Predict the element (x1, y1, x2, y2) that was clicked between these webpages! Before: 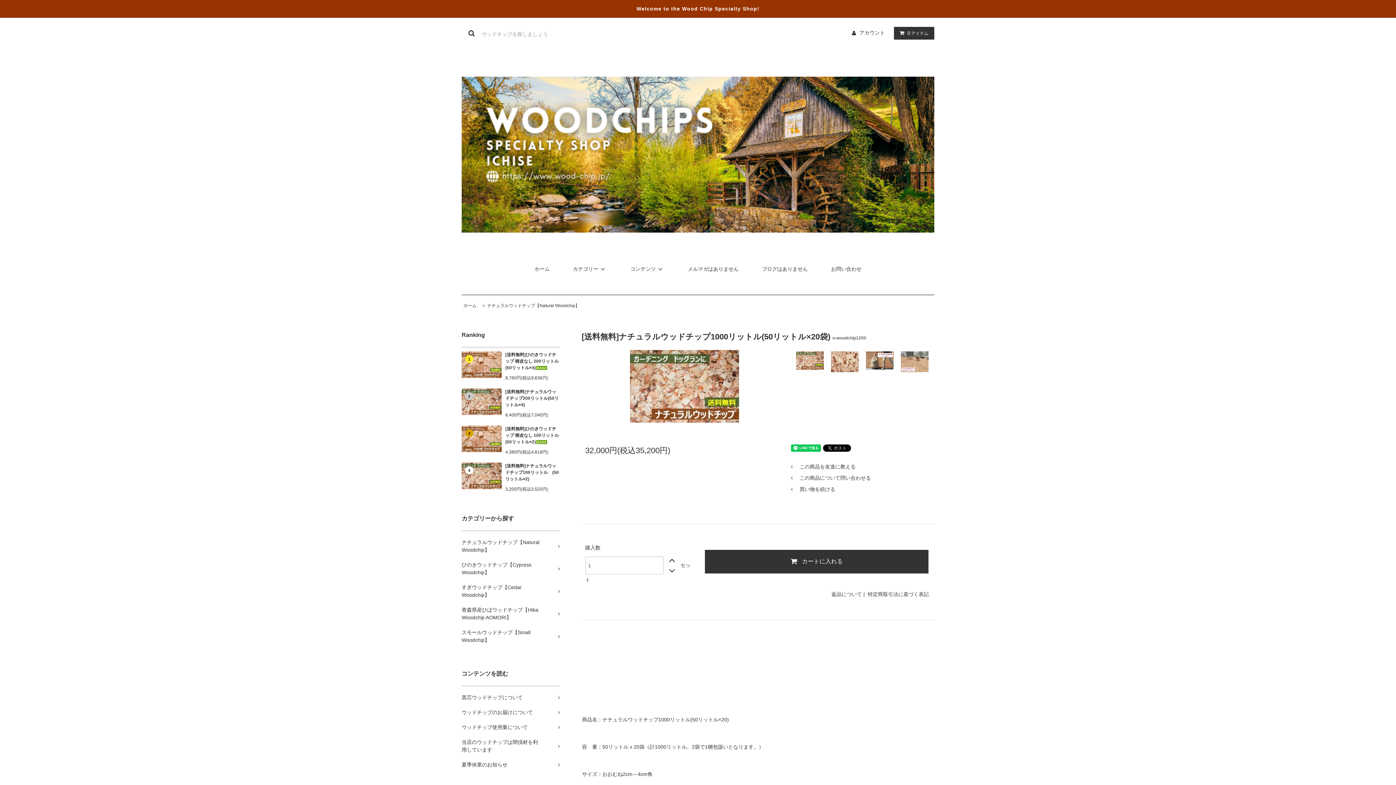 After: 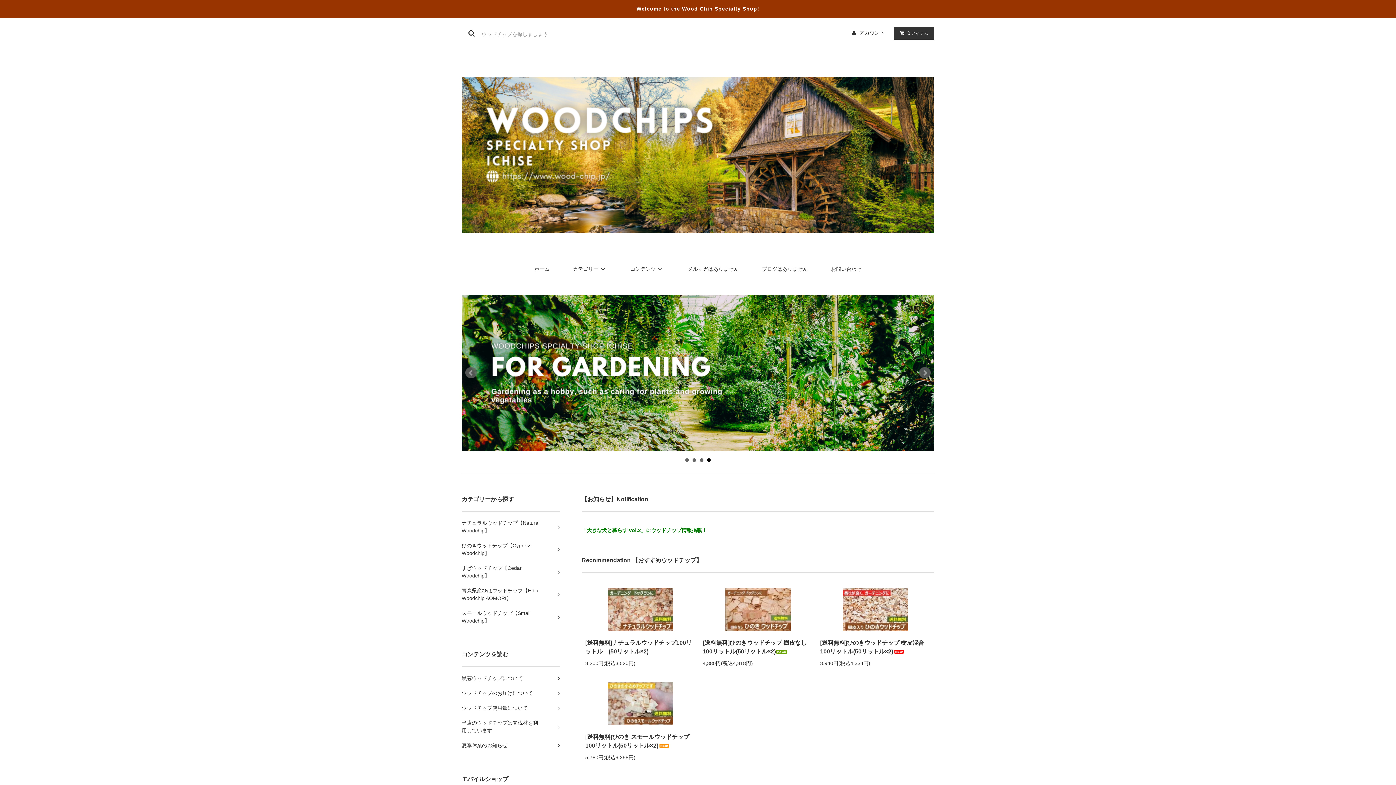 Action: label: ホーム bbox: (523, 260, 560, 277)